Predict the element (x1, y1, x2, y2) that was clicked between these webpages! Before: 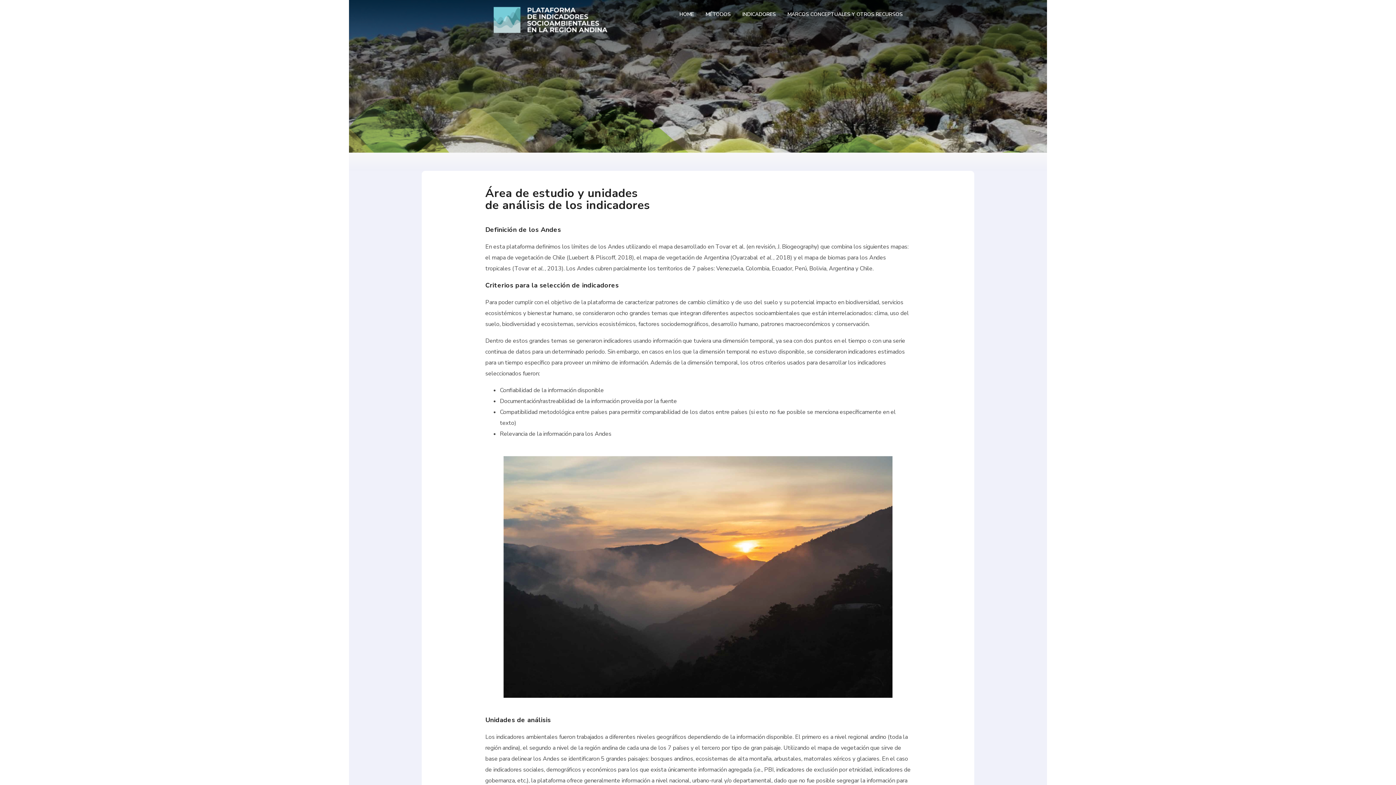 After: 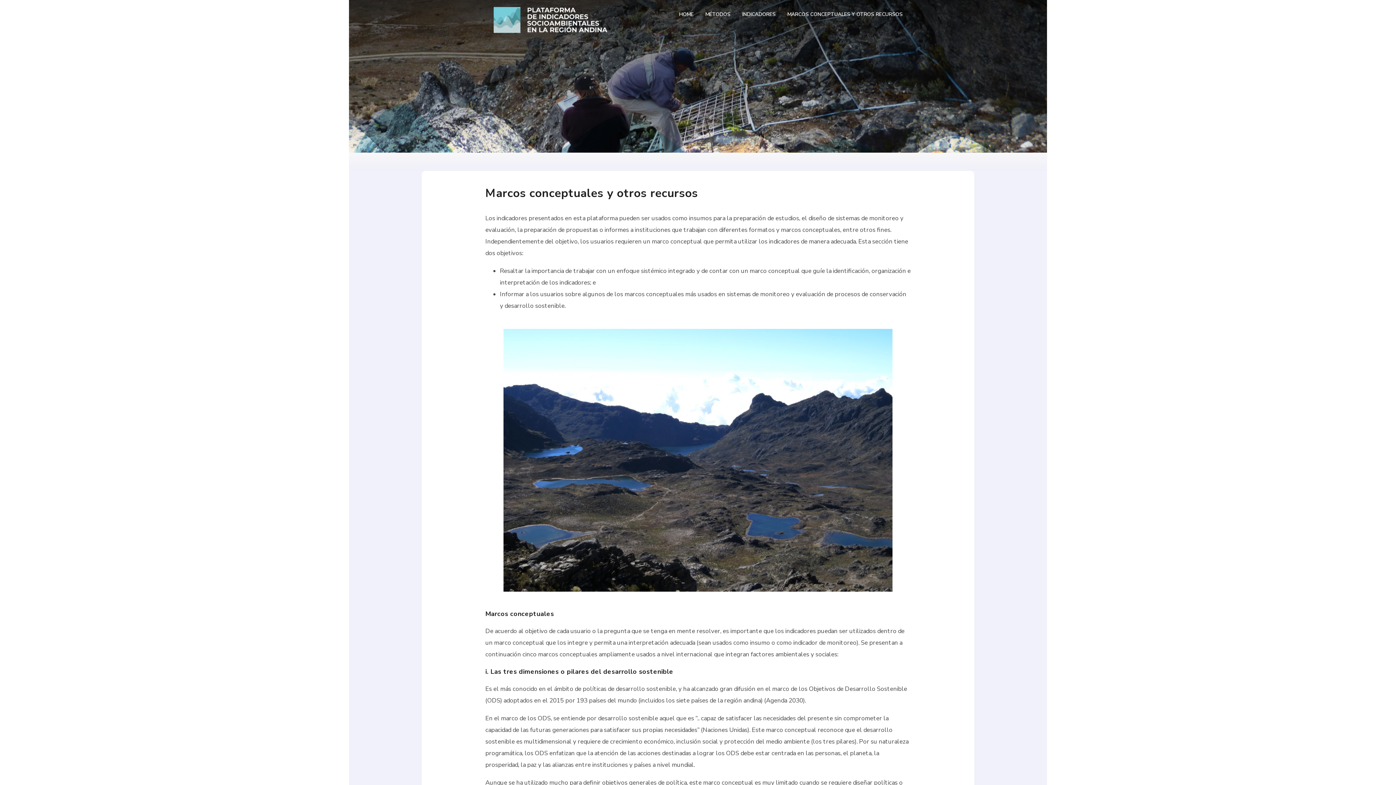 Action: bbox: (782, 0, 908, 29) label: MARCOS CONCEPTUALES Y OTROS RECURSOS